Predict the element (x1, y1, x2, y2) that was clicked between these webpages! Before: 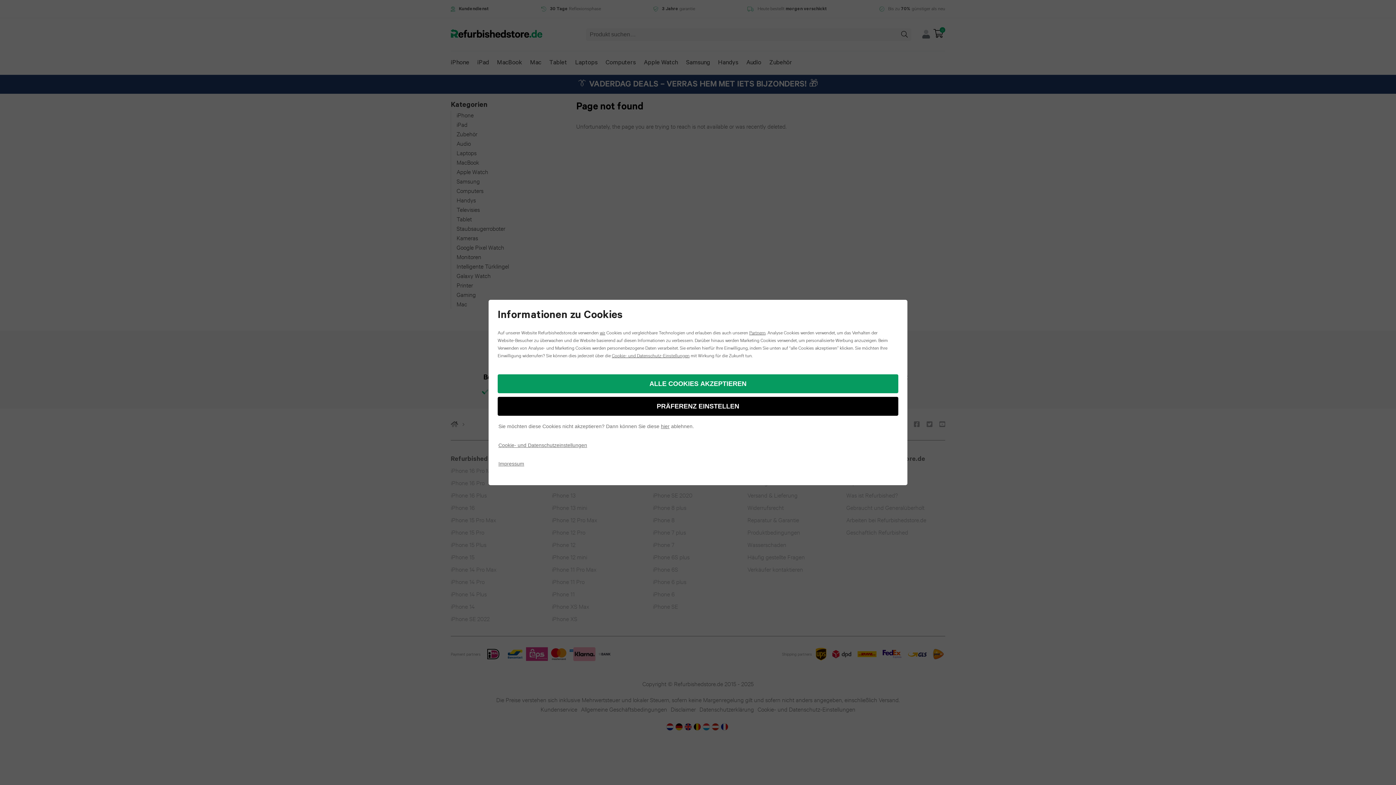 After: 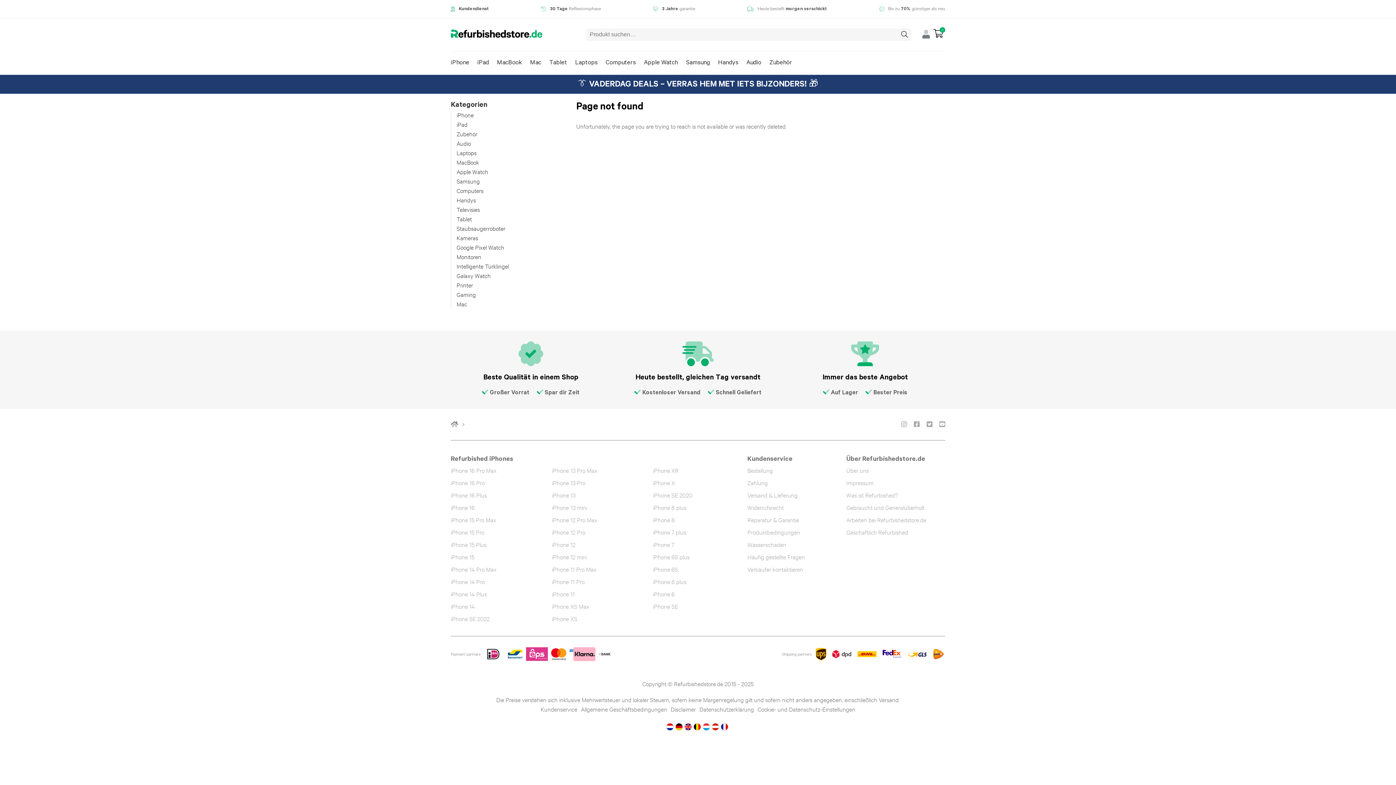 Action: label: ALLE COOKIES AKZEPTIEREN bbox: (497, 374, 898, 393)